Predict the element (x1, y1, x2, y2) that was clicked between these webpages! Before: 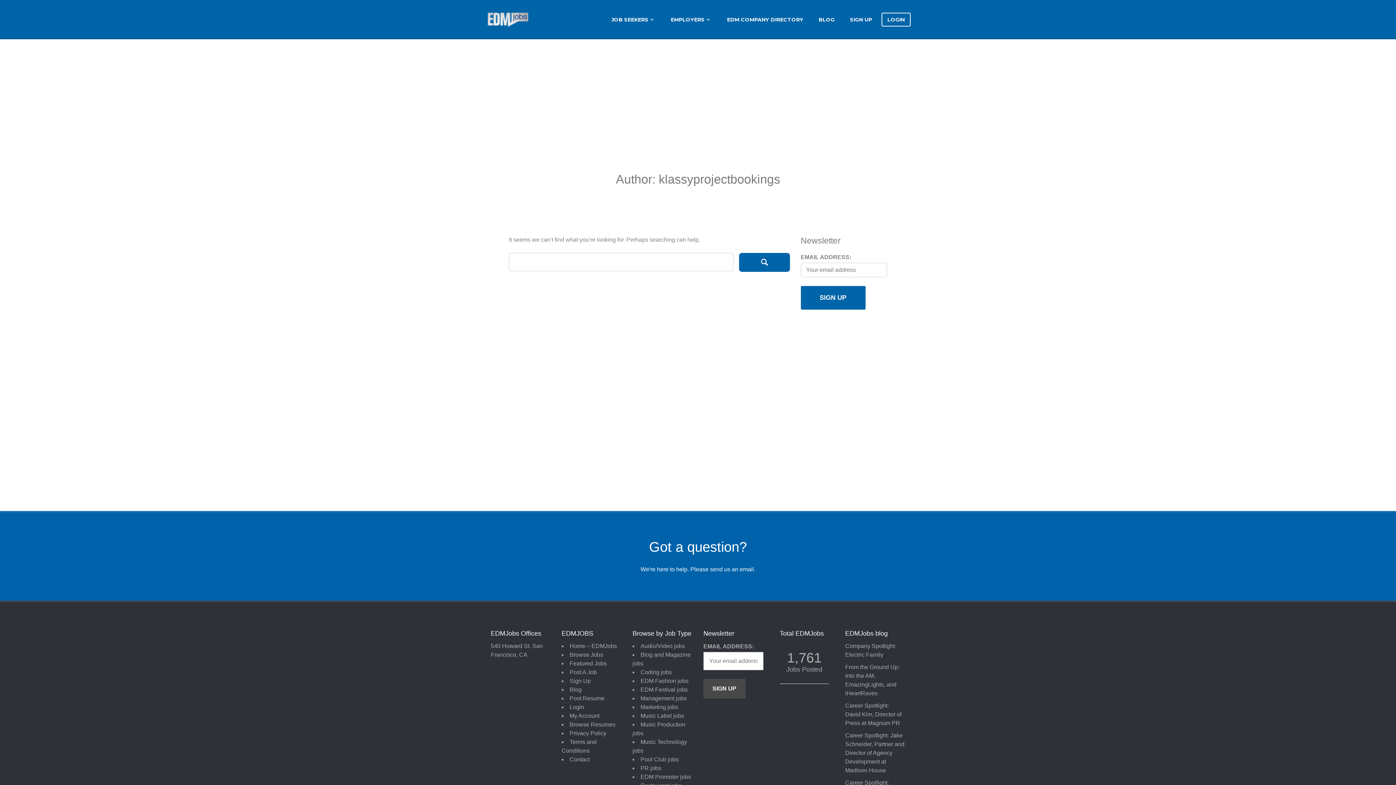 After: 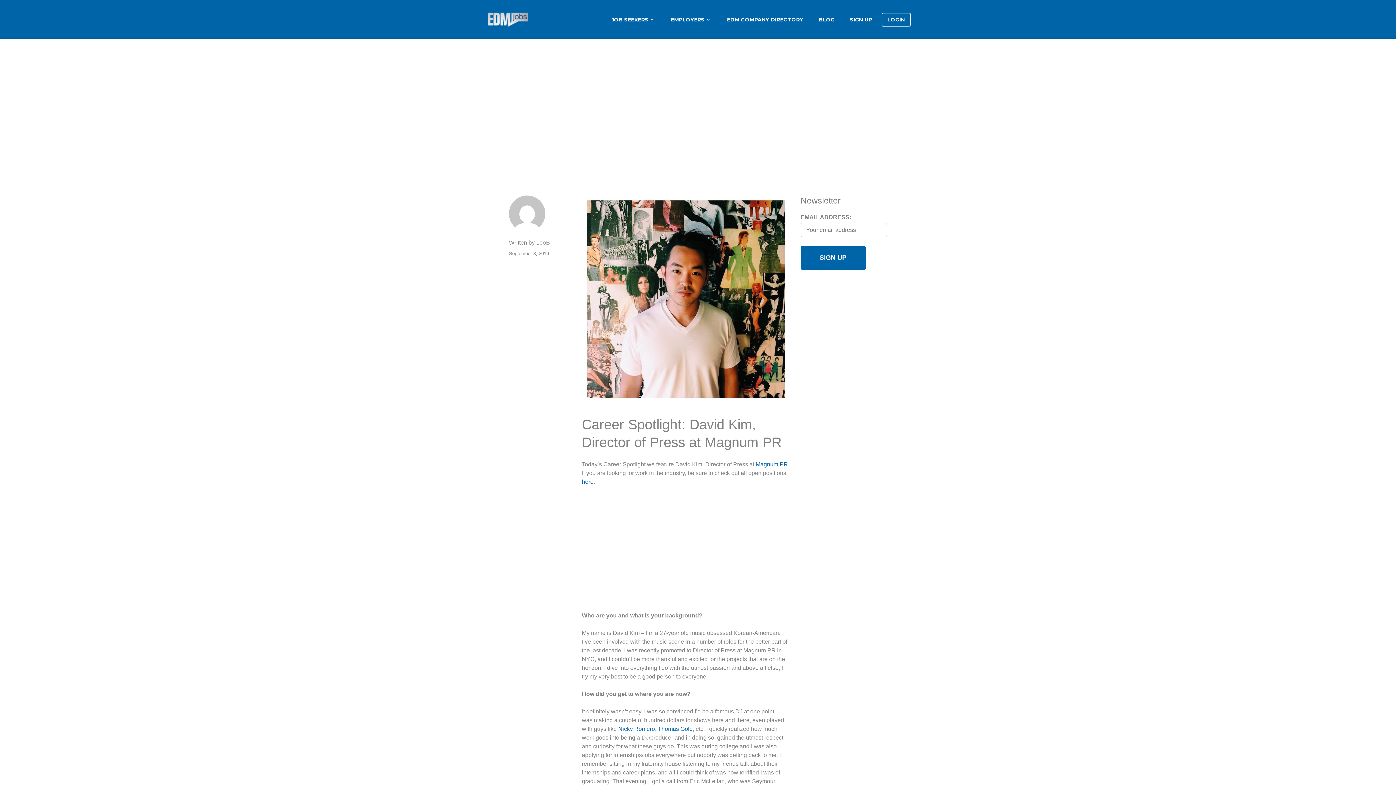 Action: bbox: (845, 702, 901, 726) label: Career Spotlight: David Kim, Director of Press at Magnum PR